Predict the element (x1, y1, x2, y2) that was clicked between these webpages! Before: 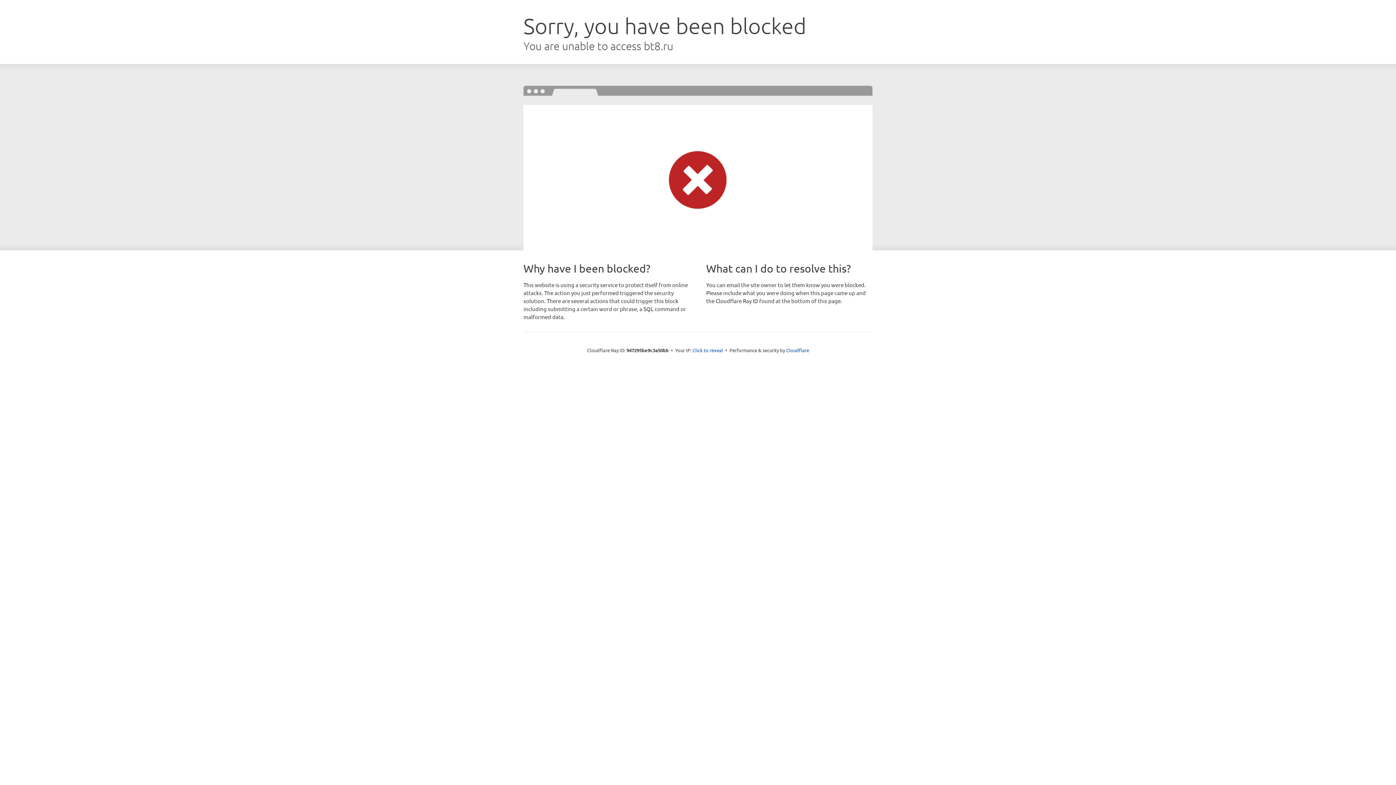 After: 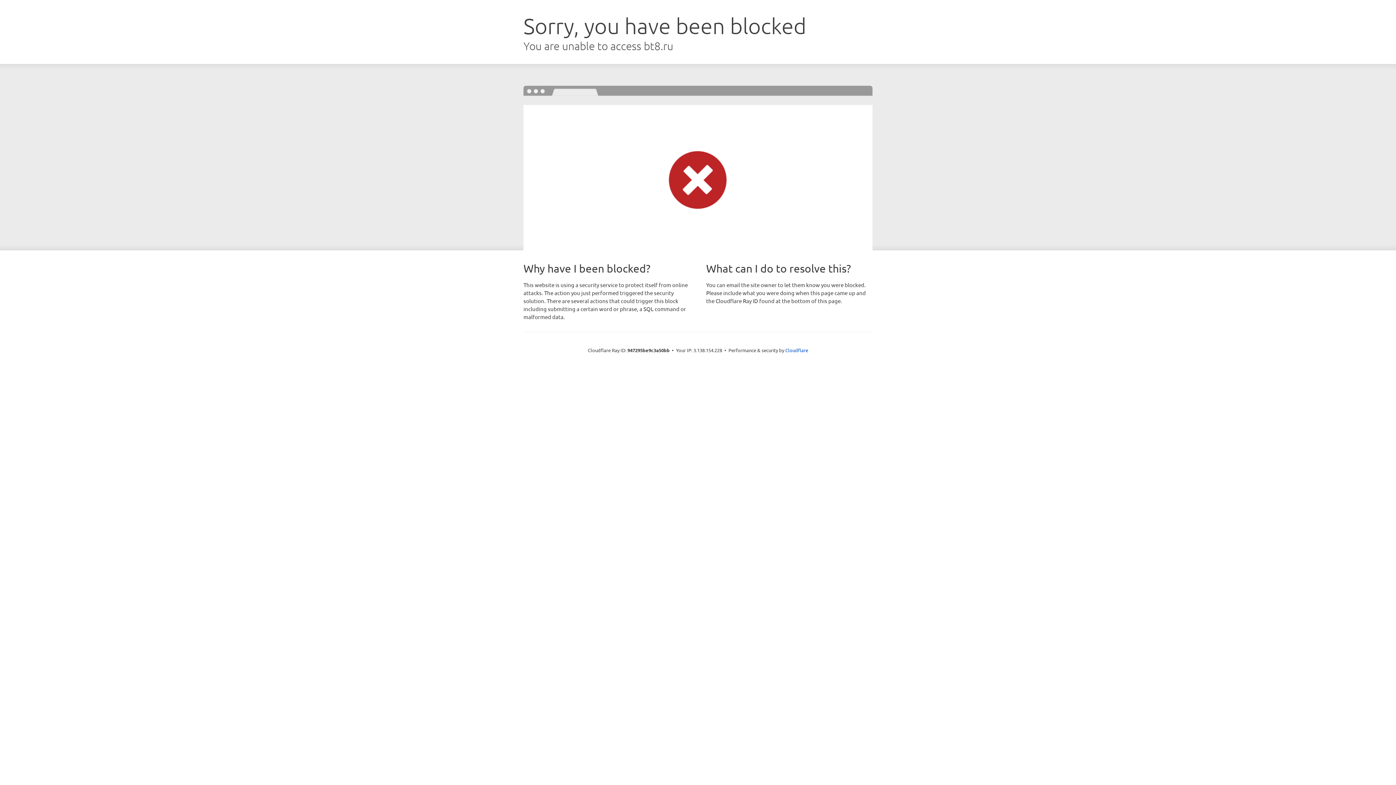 Action: label: Click to reveal bbox: (692, 346, 723, 353)